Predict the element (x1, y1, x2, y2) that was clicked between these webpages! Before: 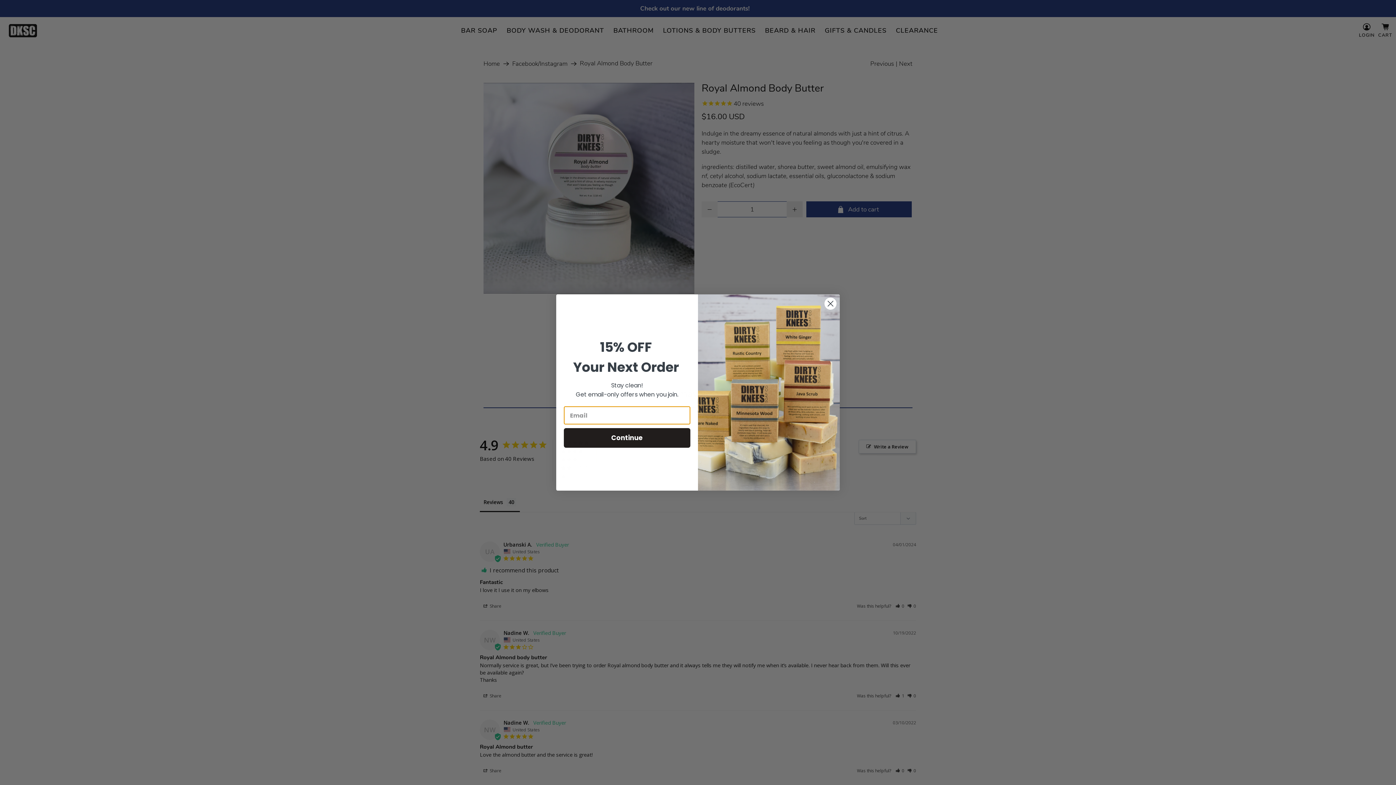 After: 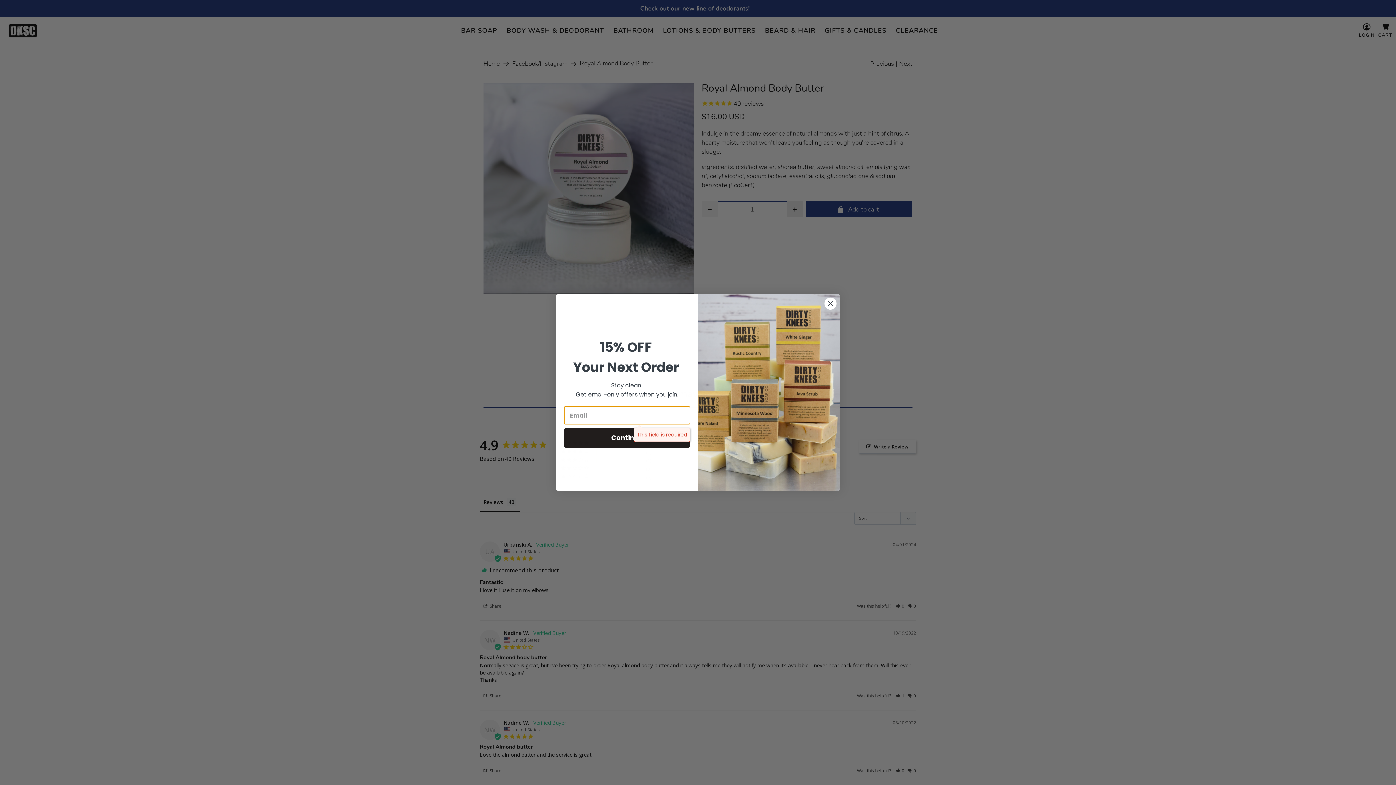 Action: bbox: (564, 428, 690, 448) label: Continue